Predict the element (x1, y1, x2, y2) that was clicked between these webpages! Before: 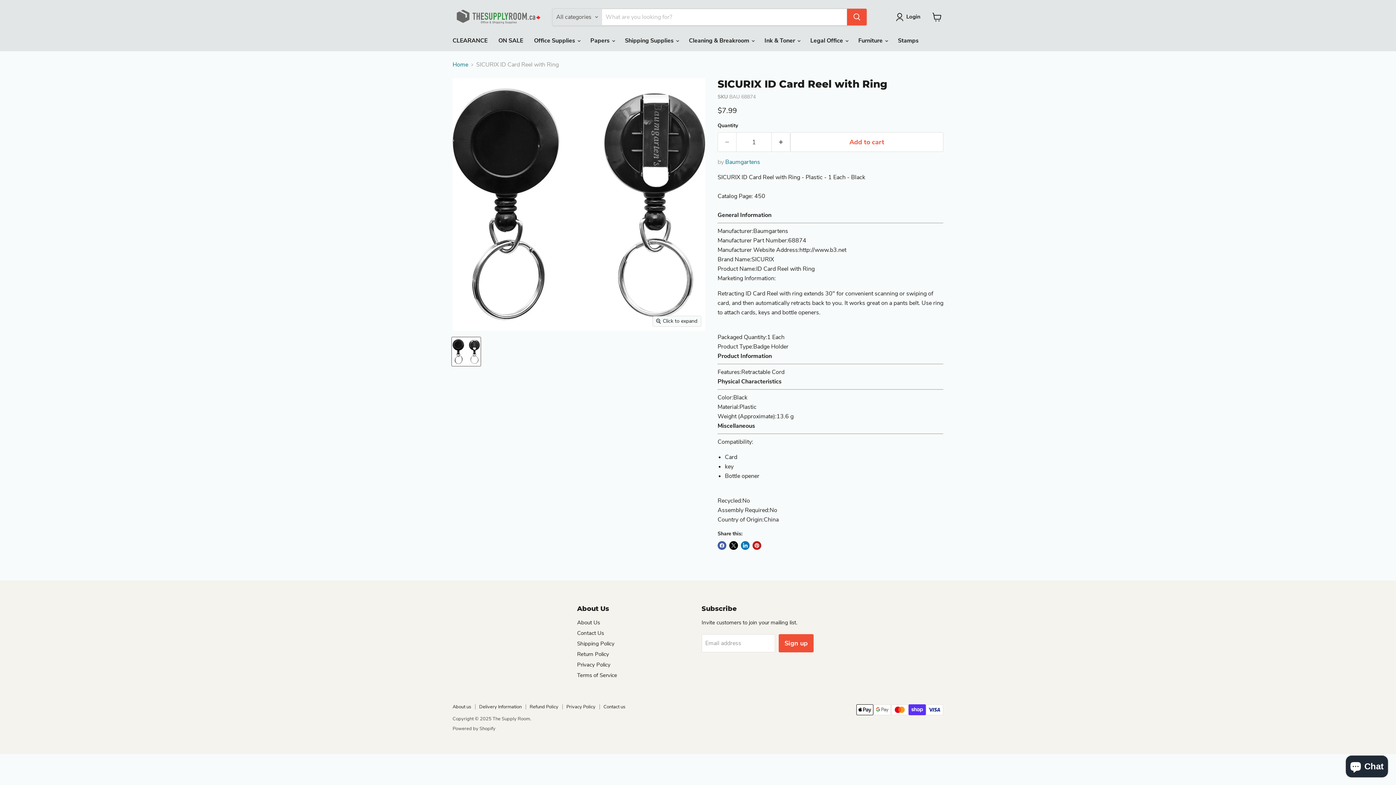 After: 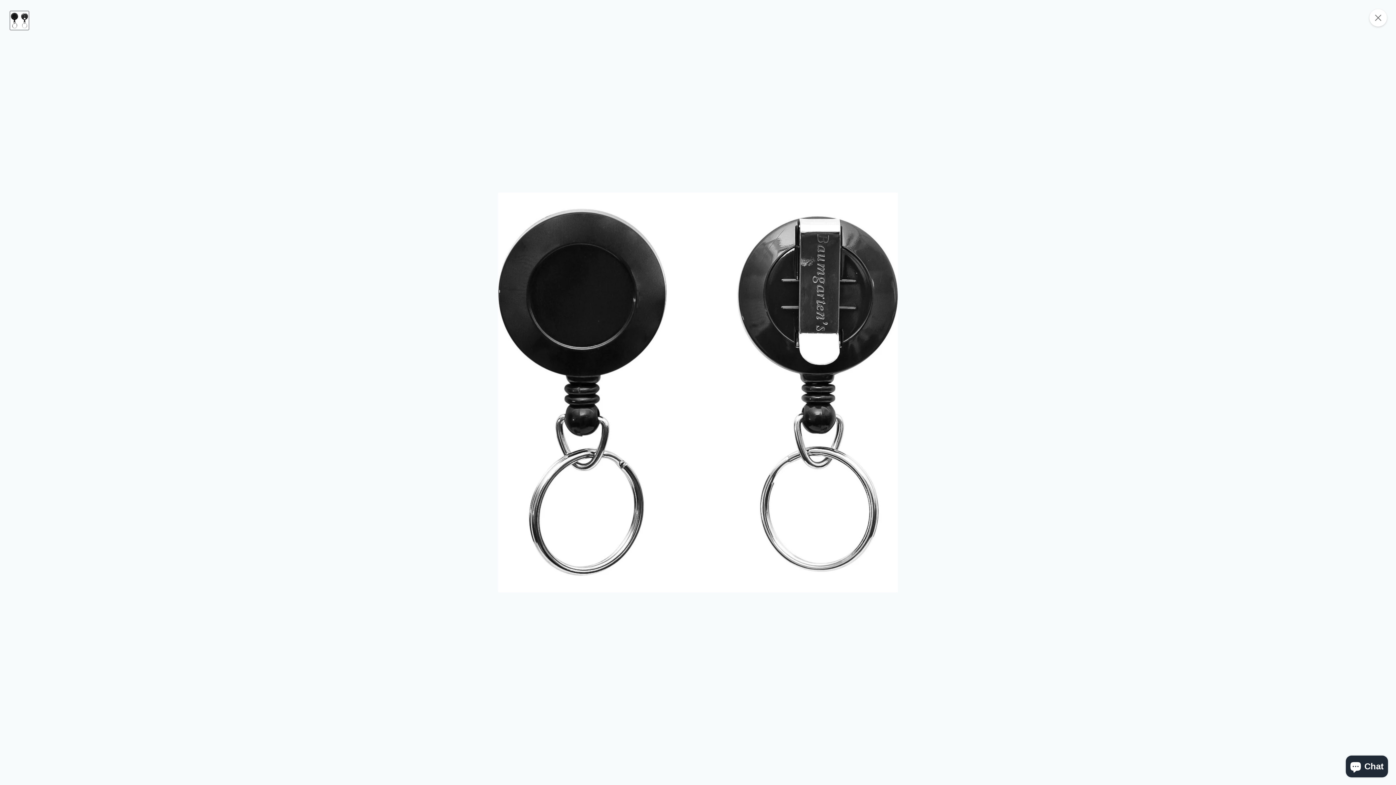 Action: bbox: (653, 316, 701, 326) label: Click to expand